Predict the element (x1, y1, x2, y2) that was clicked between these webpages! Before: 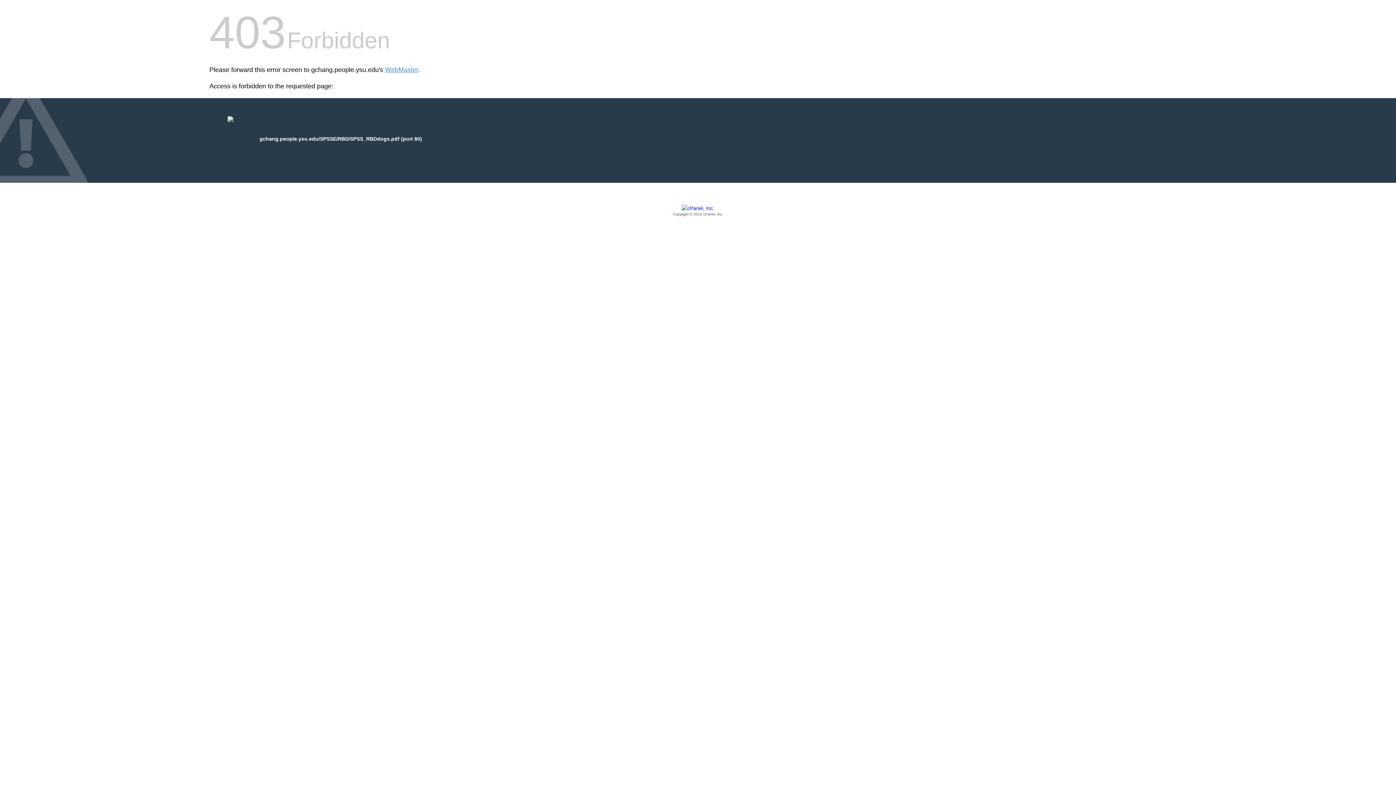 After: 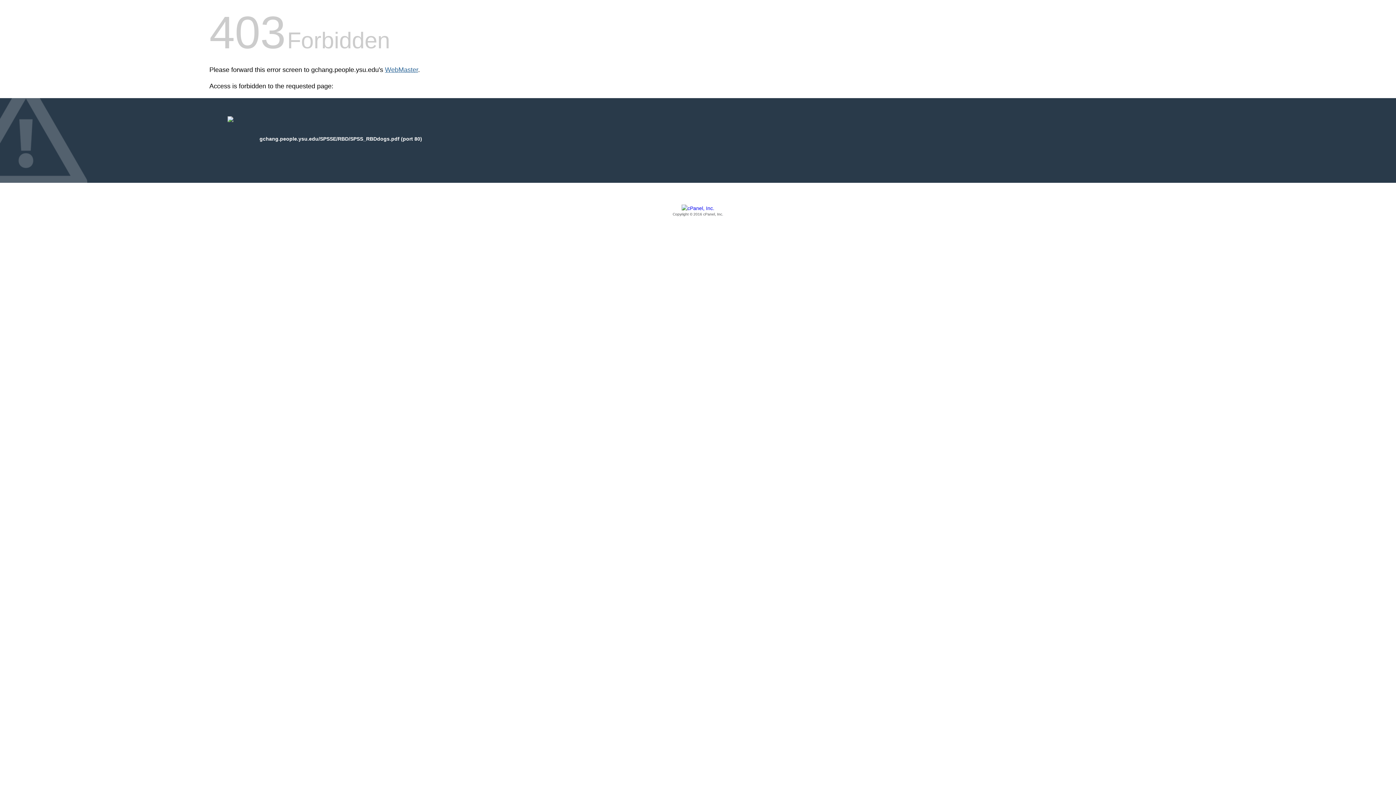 Action: bbox: (385, 66, 418, 73) label: WebMaster